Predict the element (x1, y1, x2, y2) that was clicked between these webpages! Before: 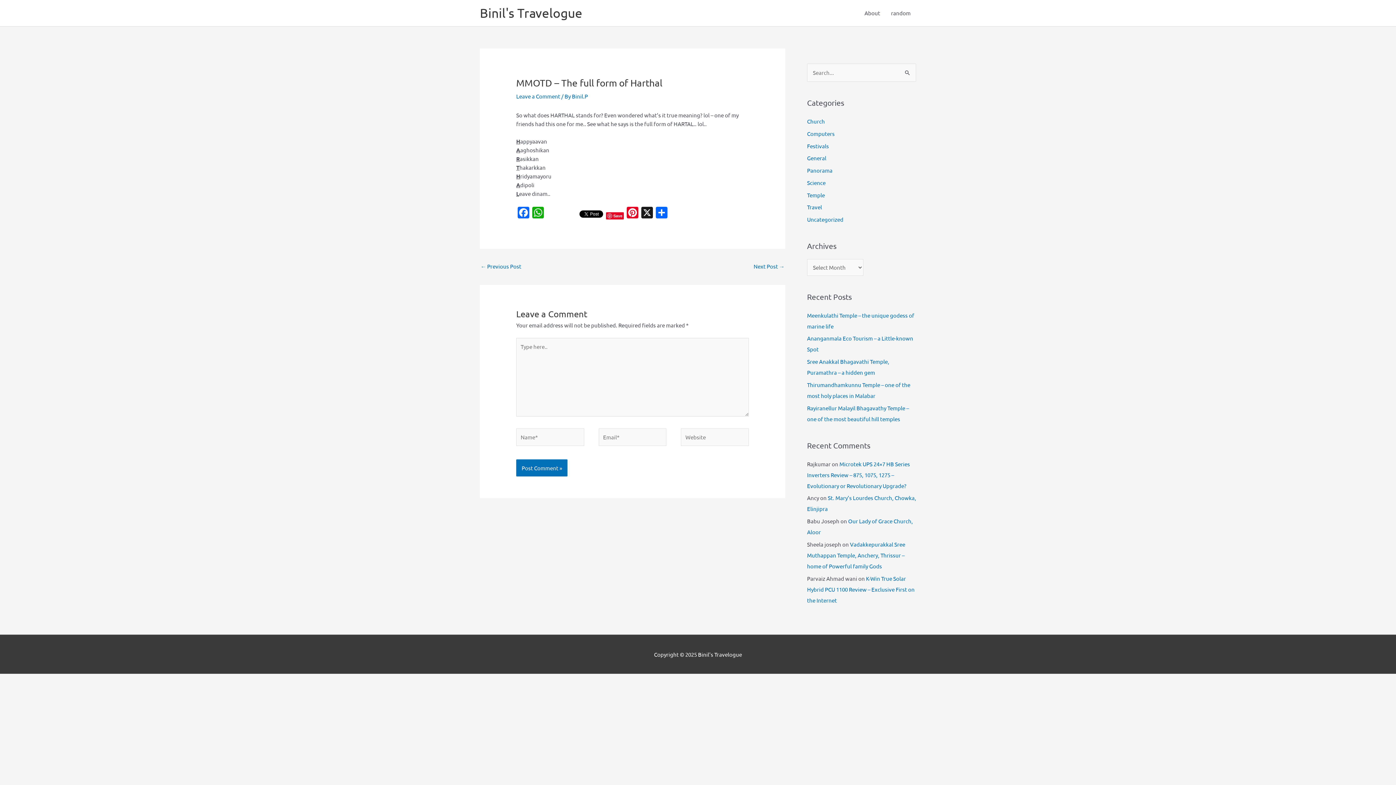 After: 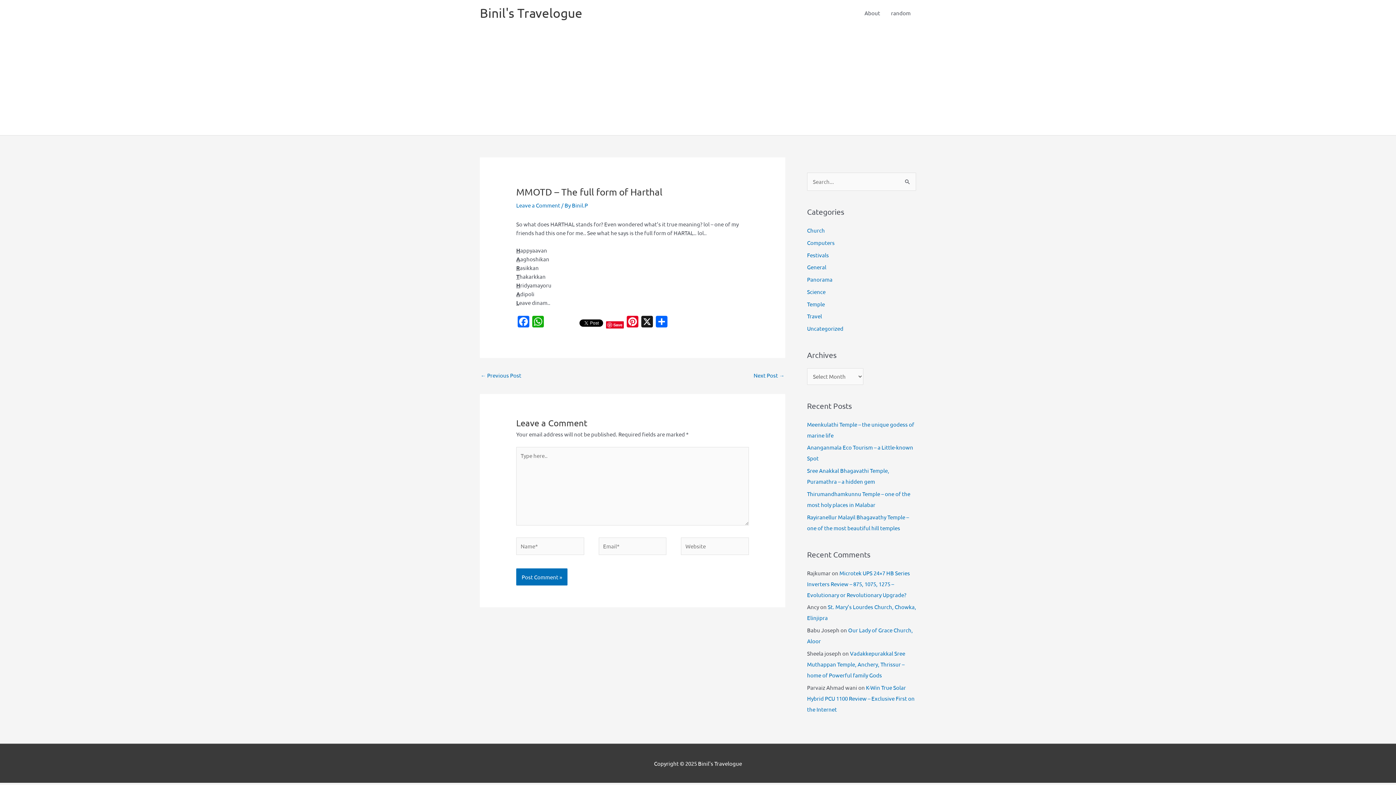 Action: bbox: (545, 207, 578, 219)